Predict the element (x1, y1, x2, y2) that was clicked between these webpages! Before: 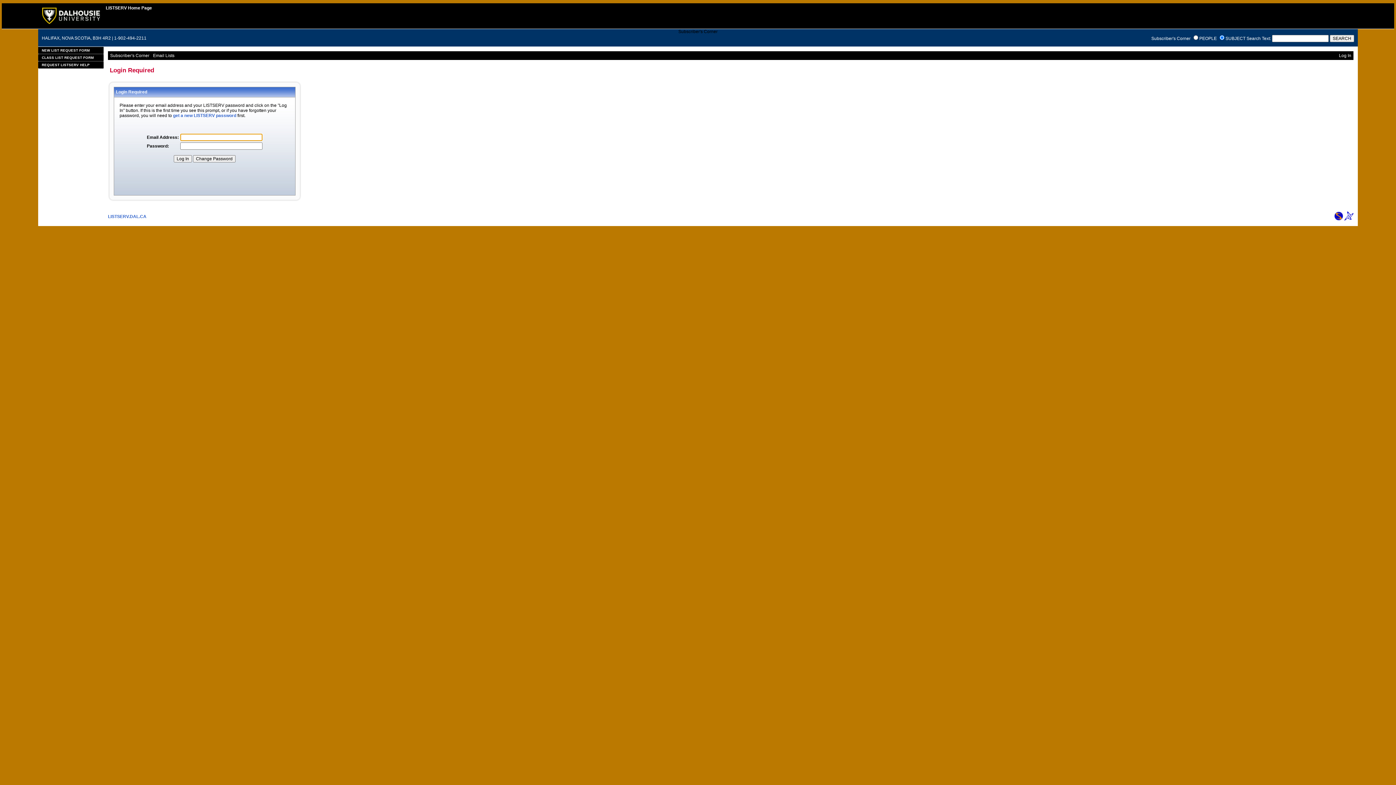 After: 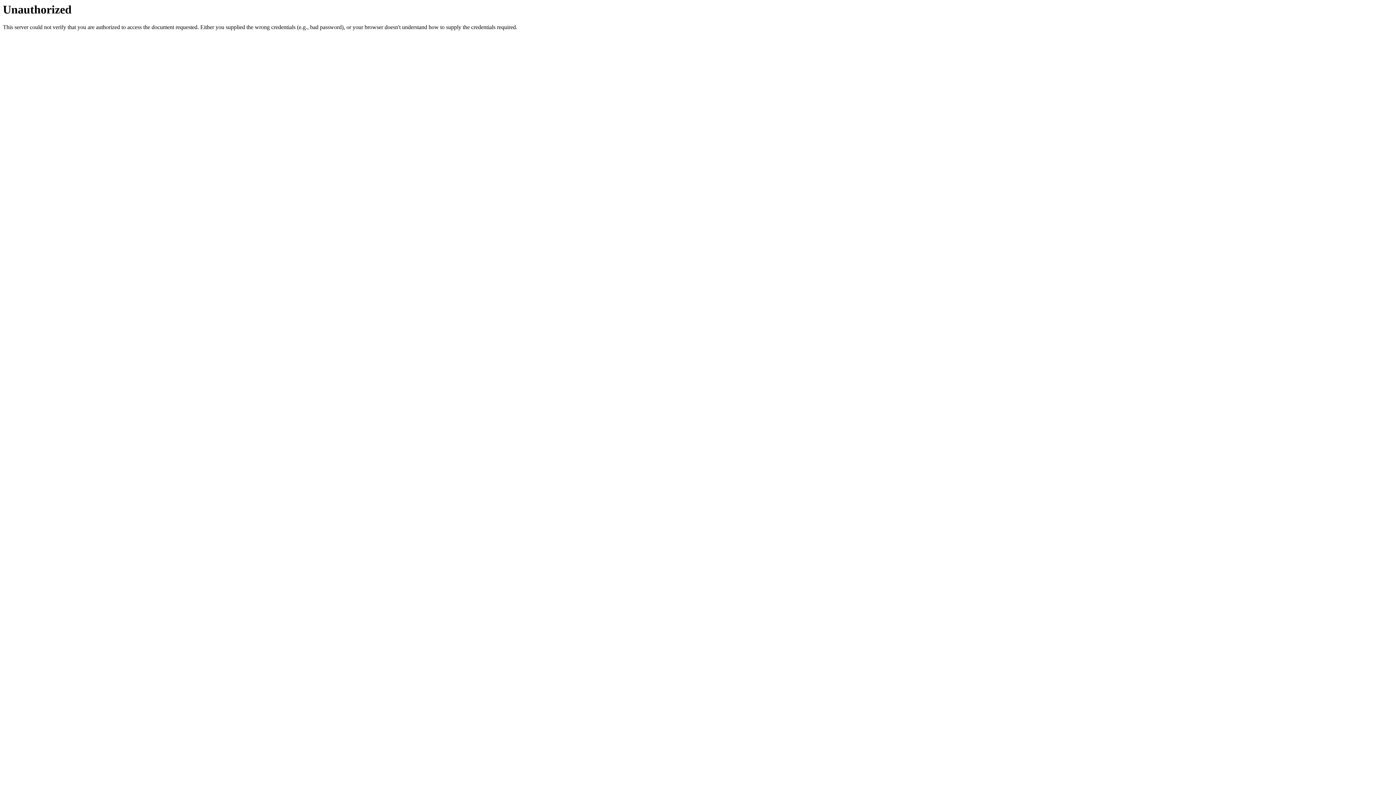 Action: label: NEW LIST REQUEST FORM bbox: (38, 46, 103, 54)